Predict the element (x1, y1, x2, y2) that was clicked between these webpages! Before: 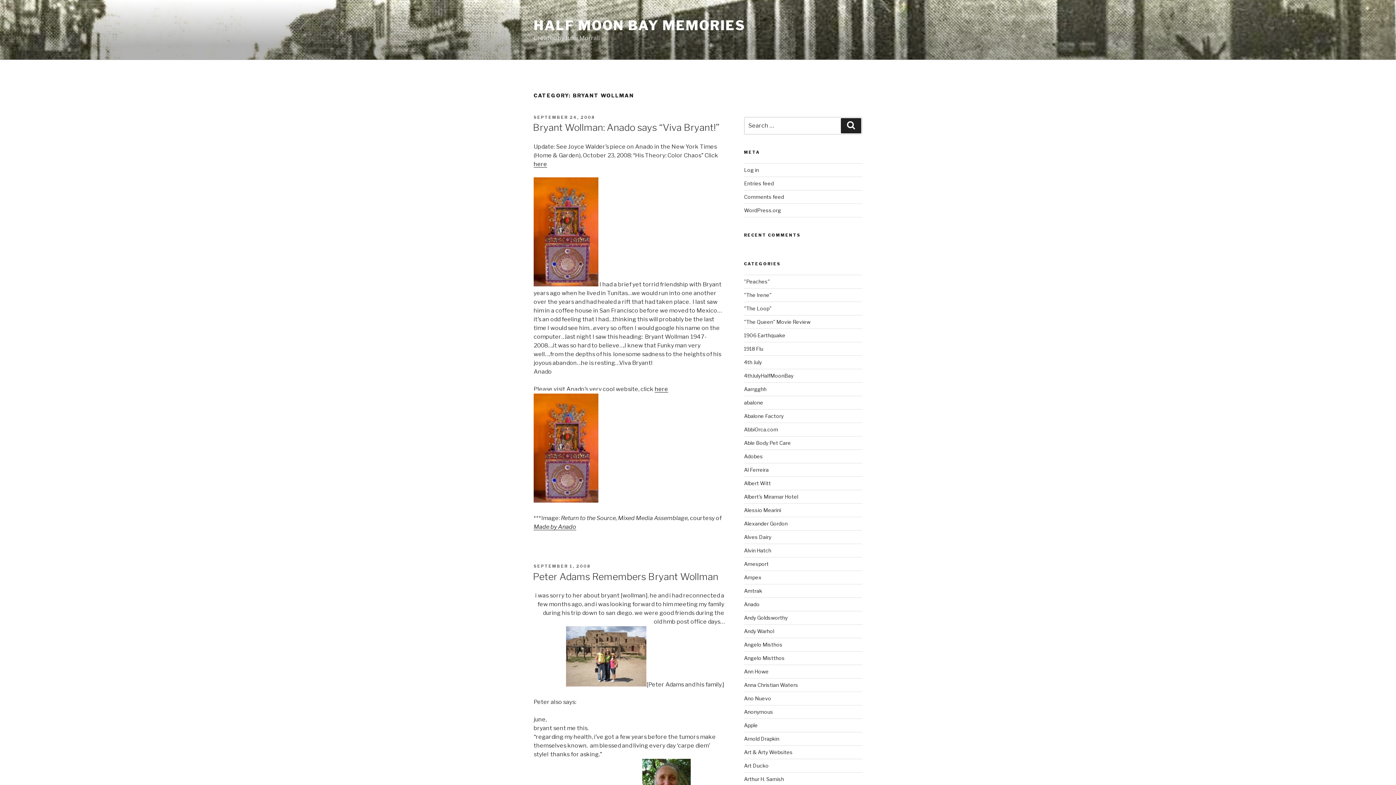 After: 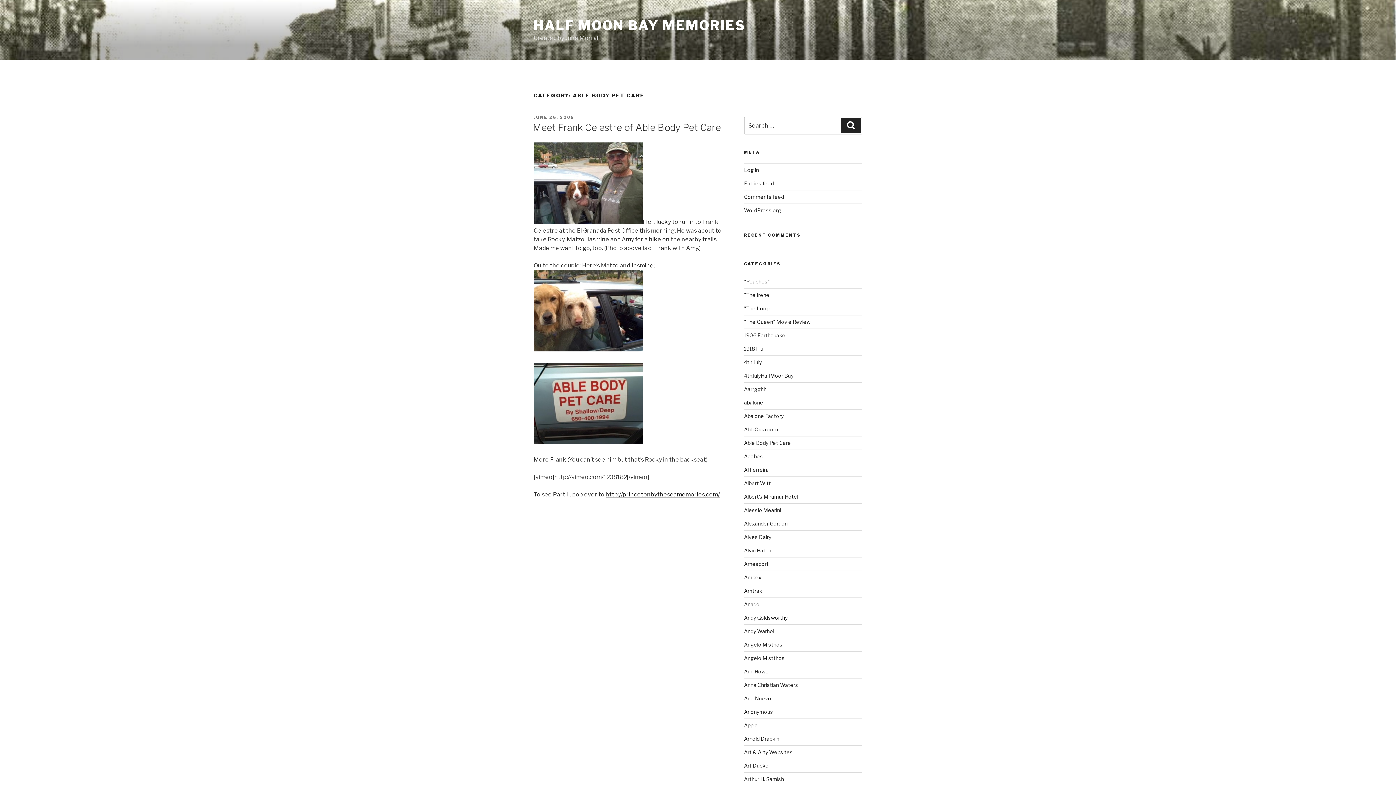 Action: label: Able Body Pet Care bbox: (744, 439, 791, 446)